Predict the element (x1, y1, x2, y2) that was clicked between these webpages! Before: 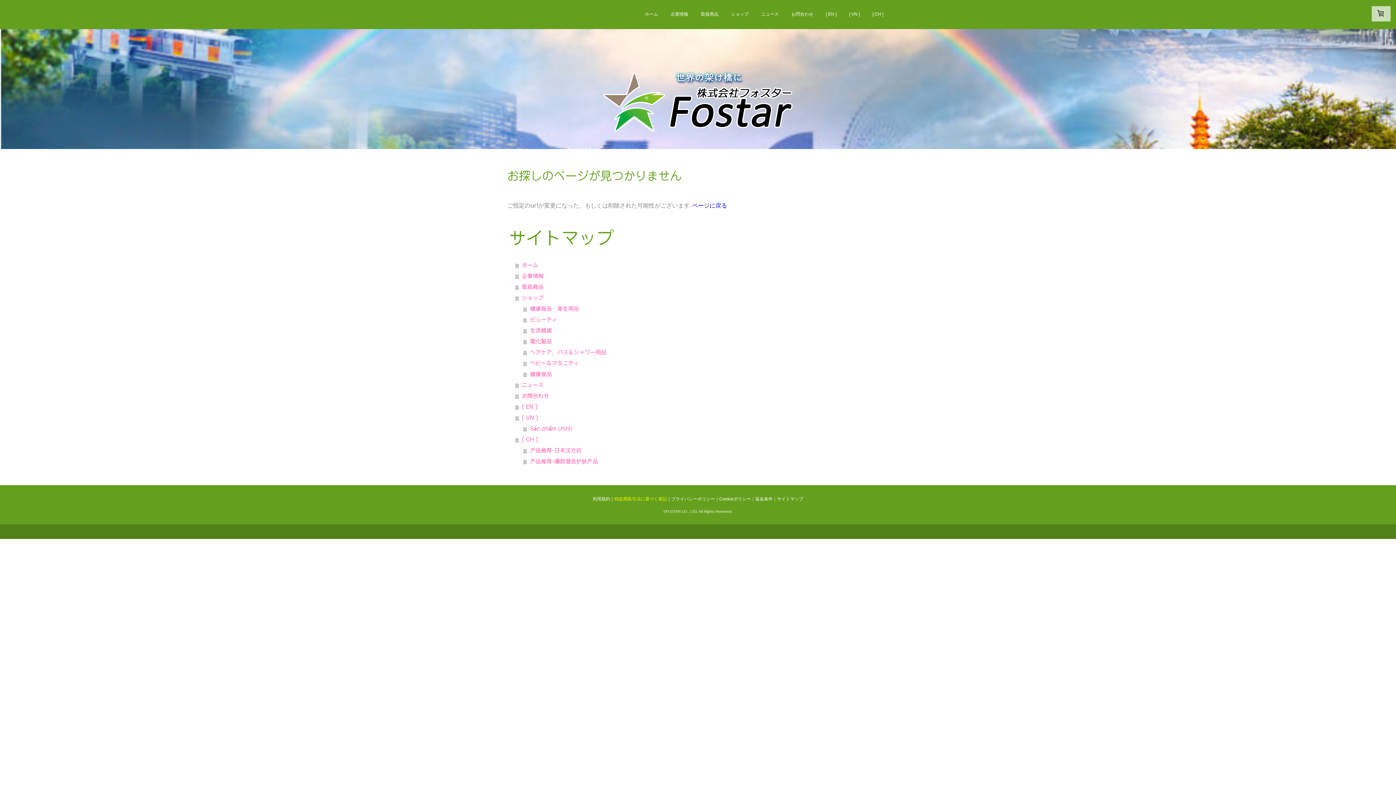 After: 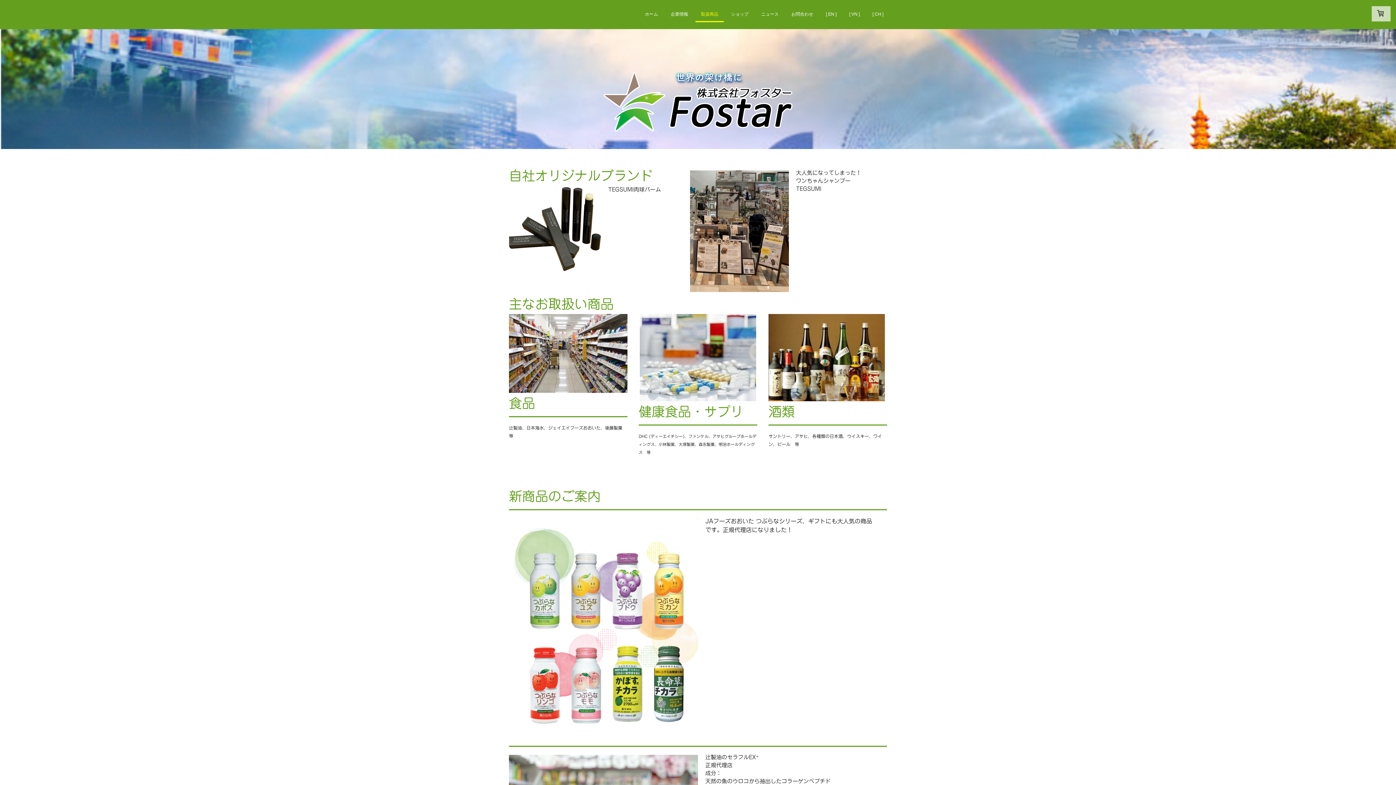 Action: label: 取扱商品 bbox: (695, 7, 724, 22)